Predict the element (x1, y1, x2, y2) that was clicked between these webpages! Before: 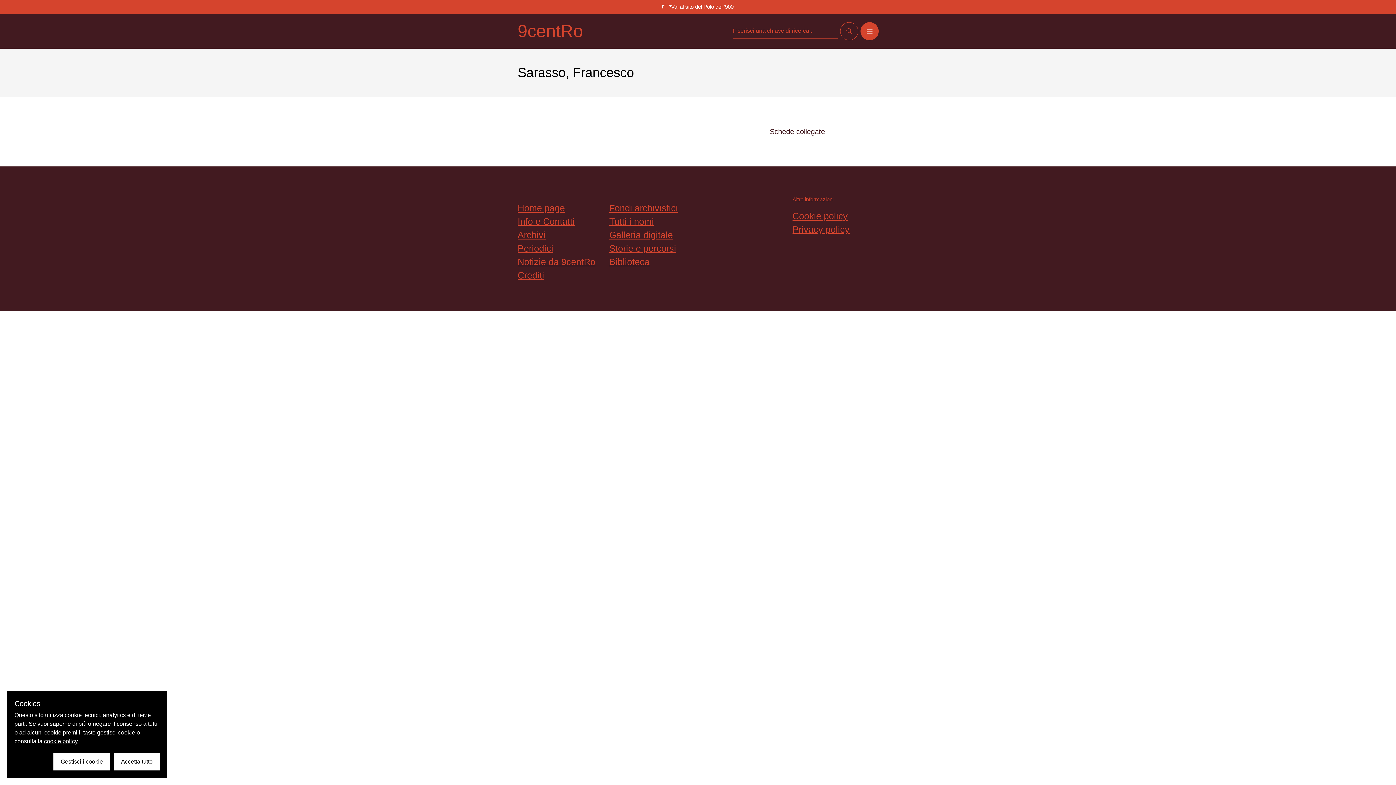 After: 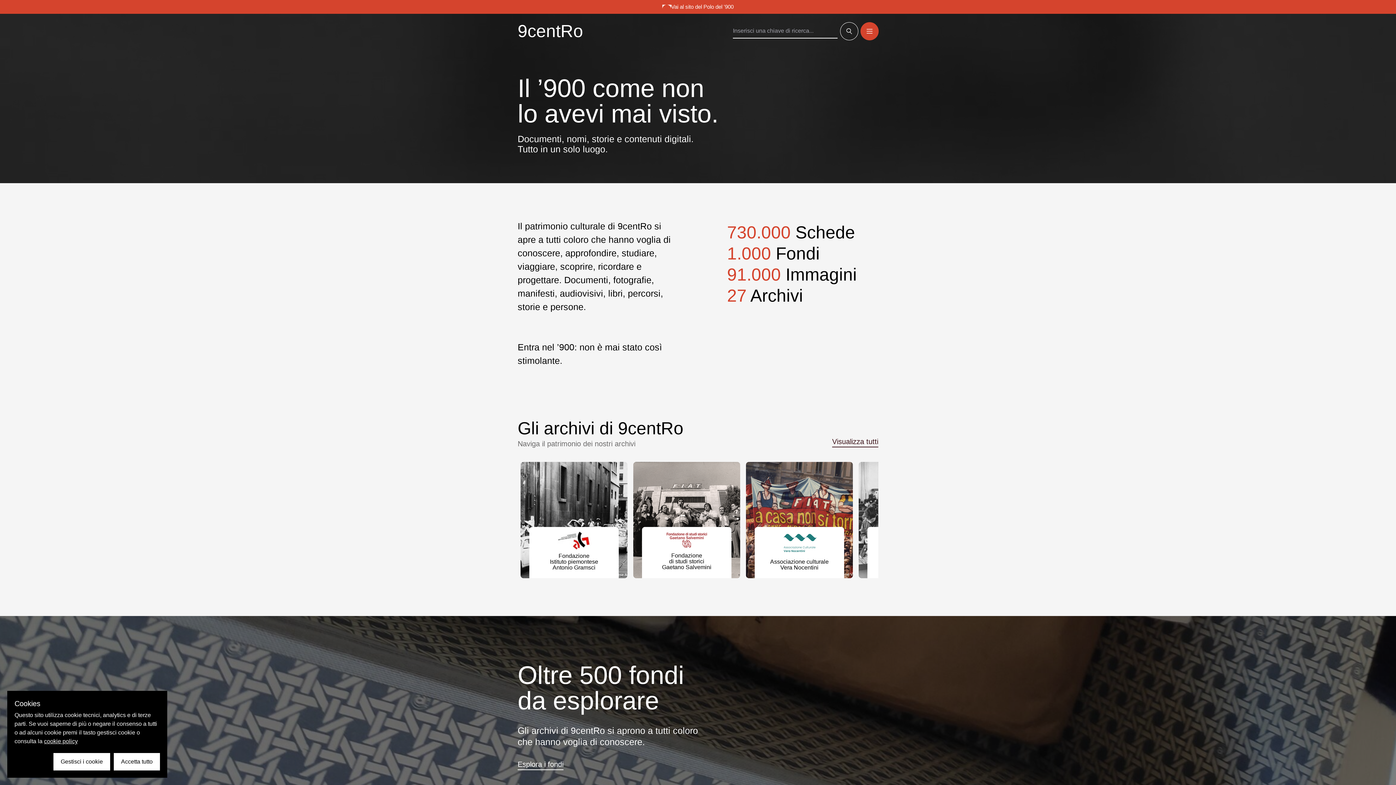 Action: bbox: (517, 202, 565, 213) label: Home page